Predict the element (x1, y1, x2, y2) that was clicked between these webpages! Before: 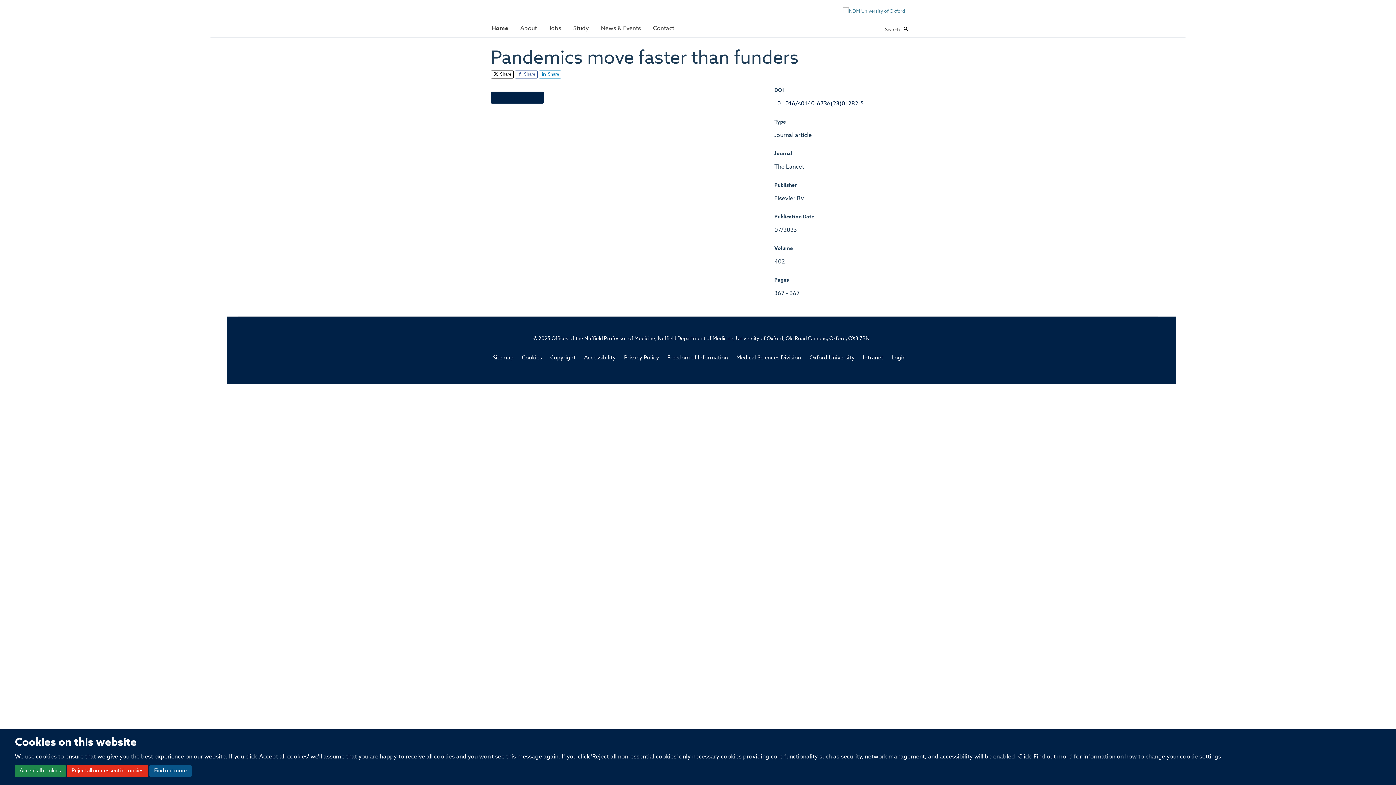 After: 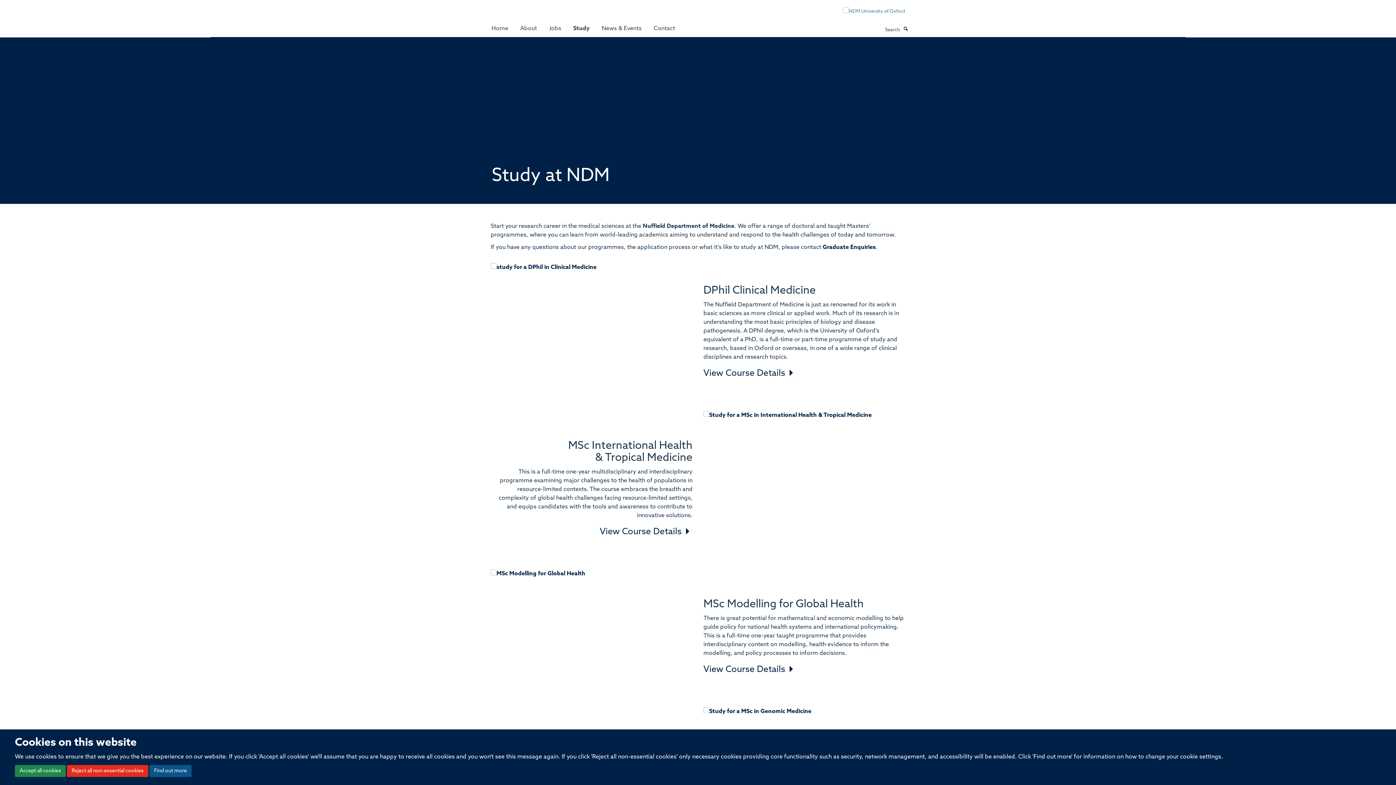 Action: label: Study bbox: (568, 21, 594, 35)